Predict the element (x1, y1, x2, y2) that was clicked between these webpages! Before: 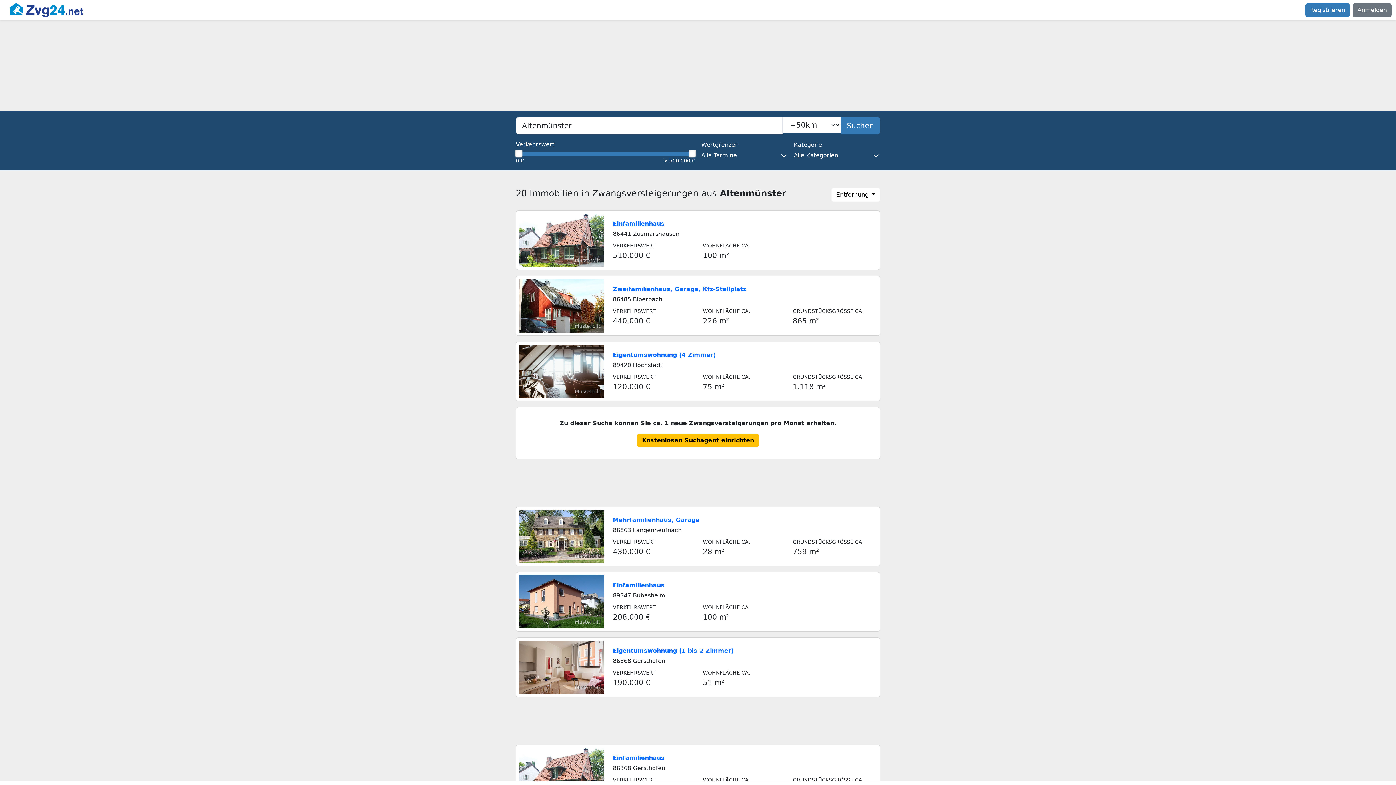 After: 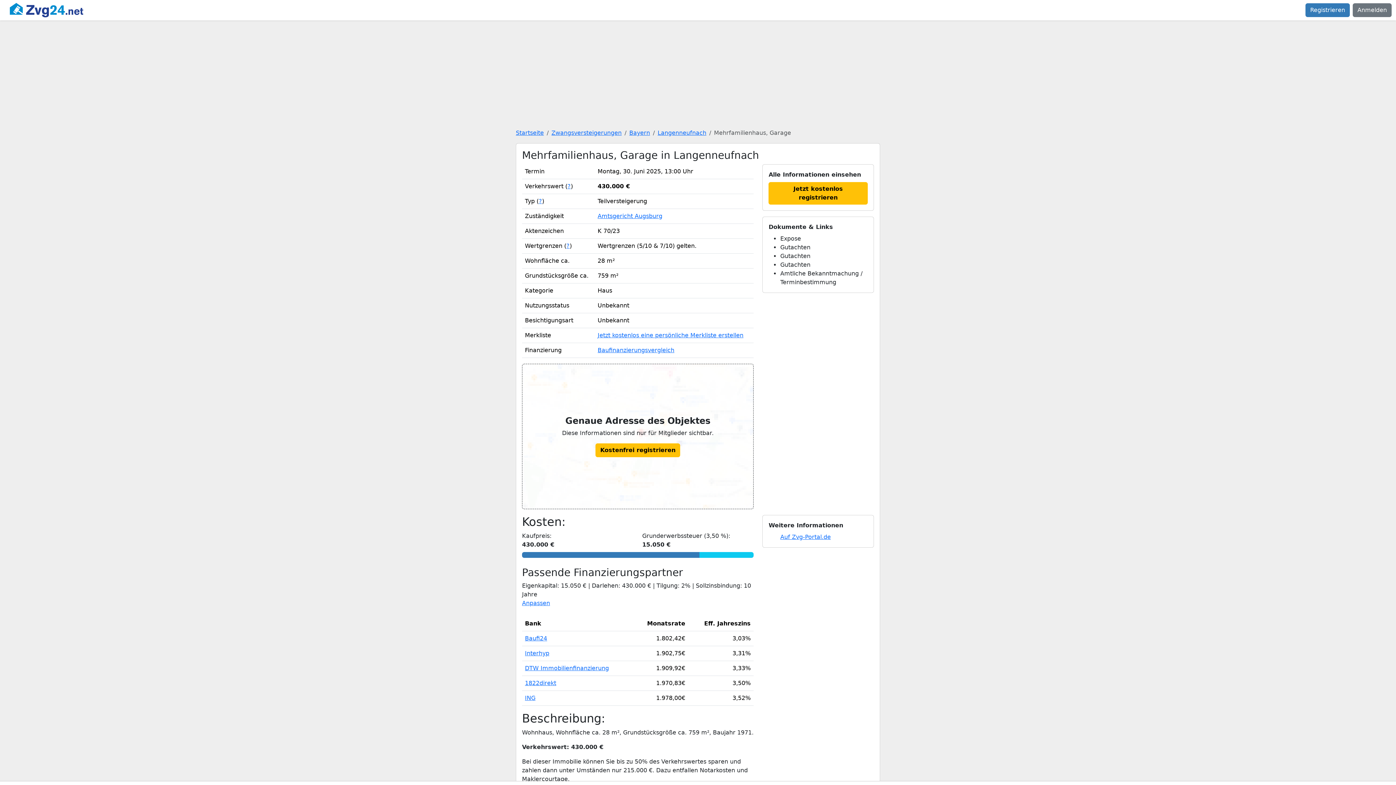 Action: label: Musterbild bbox: (516, 507, 607, 566)